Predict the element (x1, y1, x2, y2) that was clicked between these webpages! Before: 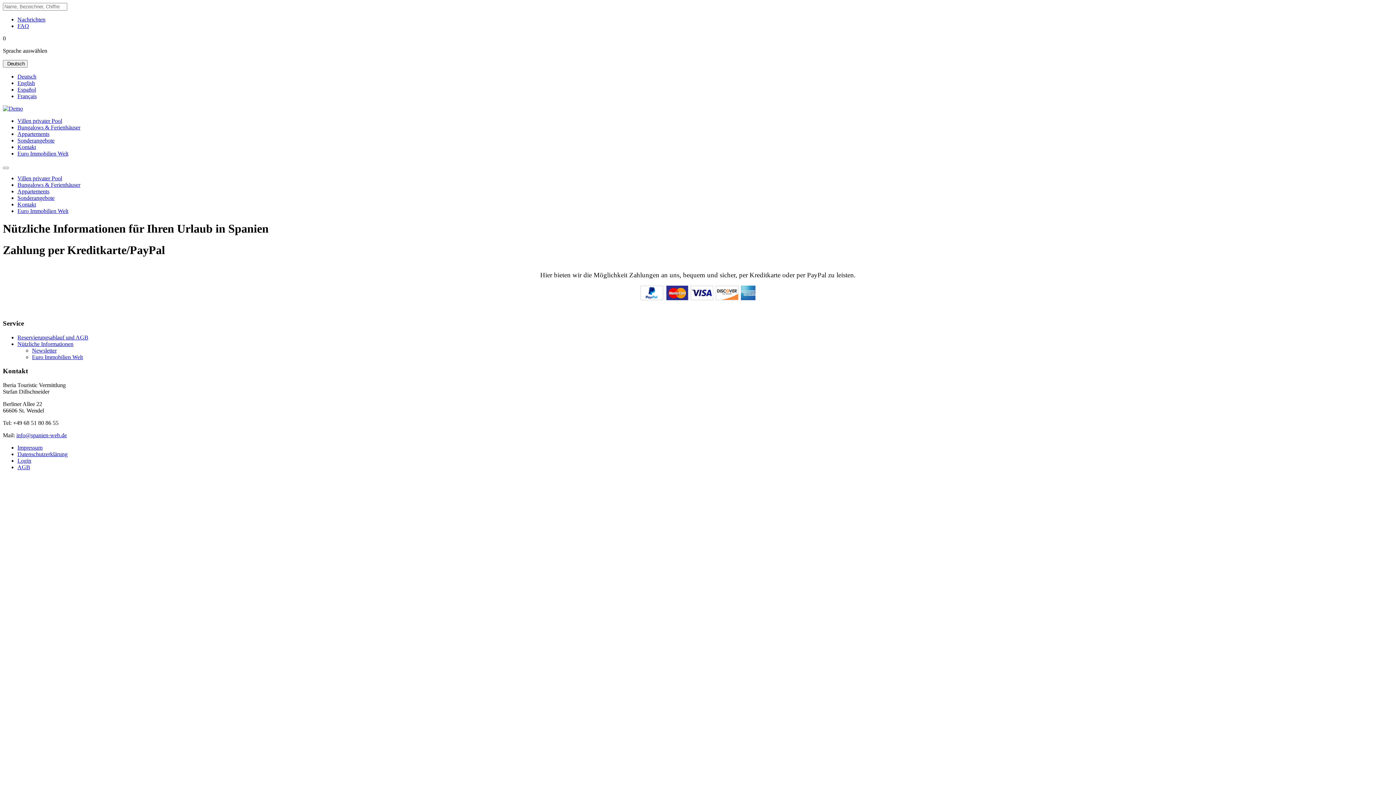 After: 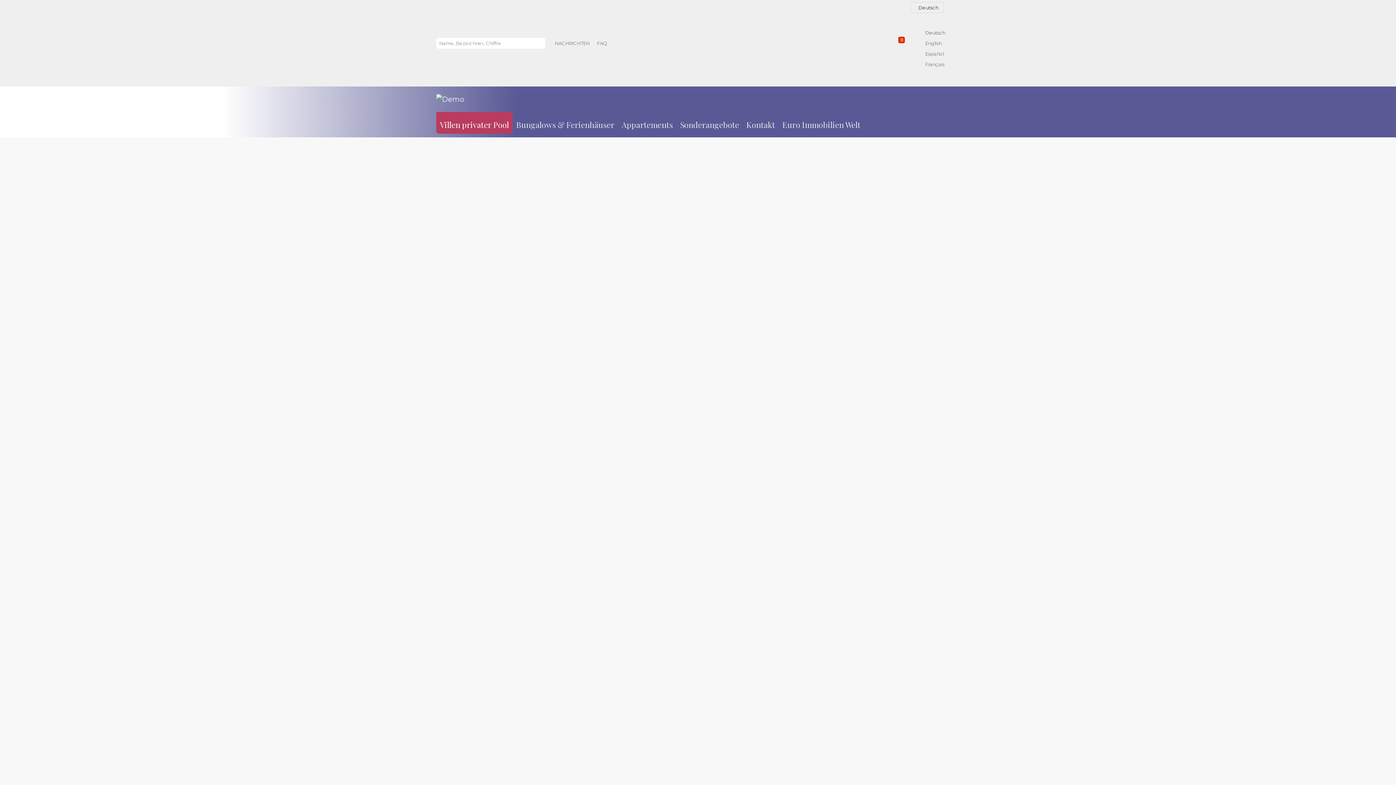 Action: label: Villen privater Pool bbox: (17, 117, 62, 124)